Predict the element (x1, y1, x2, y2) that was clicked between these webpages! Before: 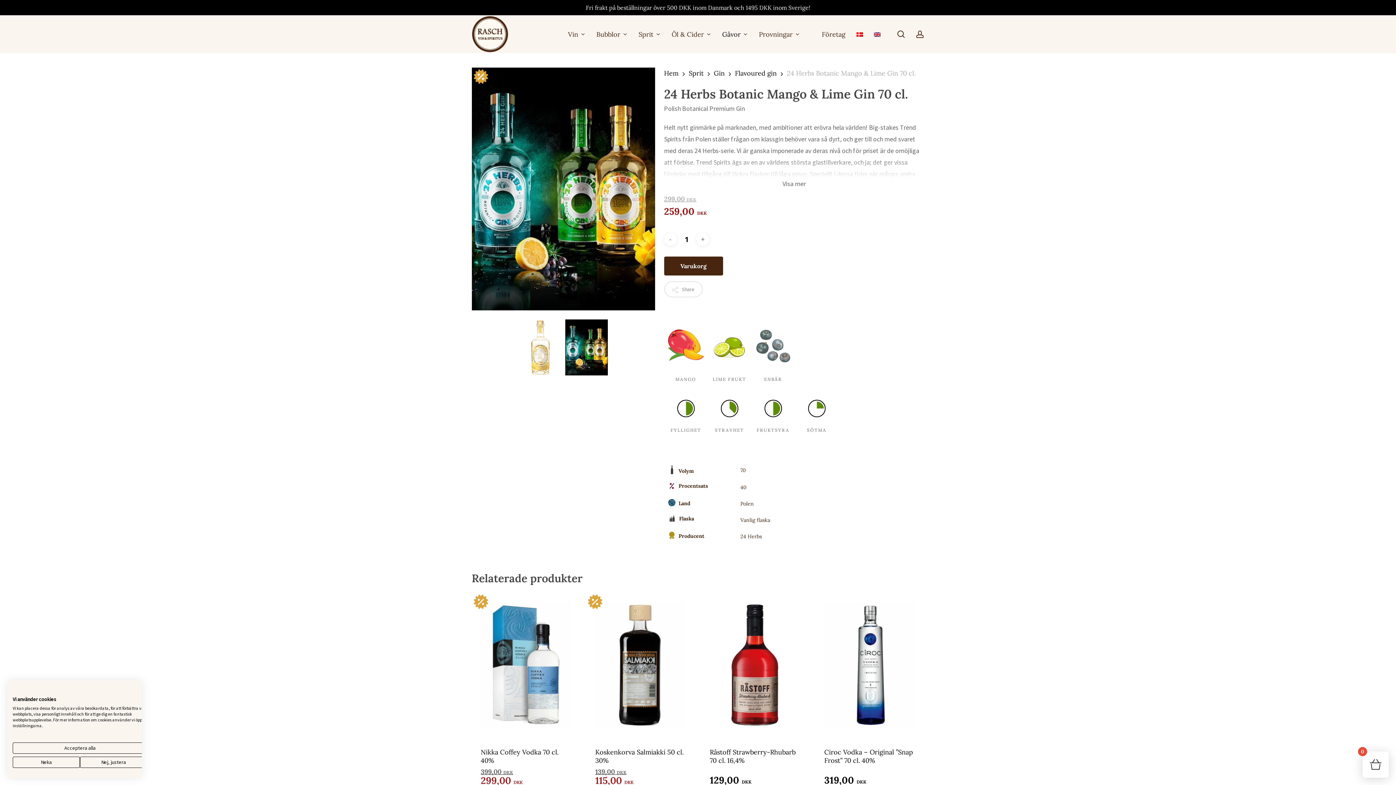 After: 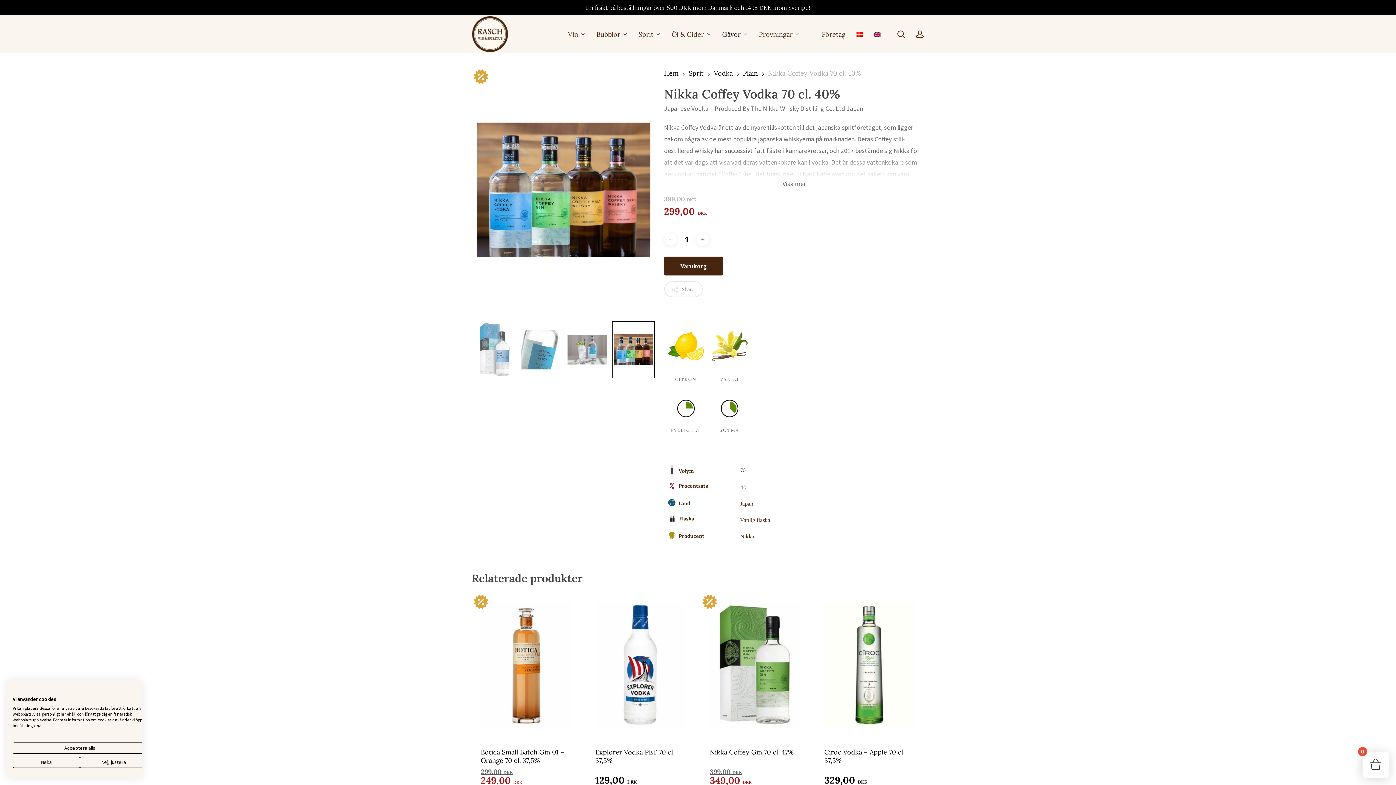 Action: label: Nikka Coffey Vodka 70 cl. 40% bbox: (480, 745, 571, 768)